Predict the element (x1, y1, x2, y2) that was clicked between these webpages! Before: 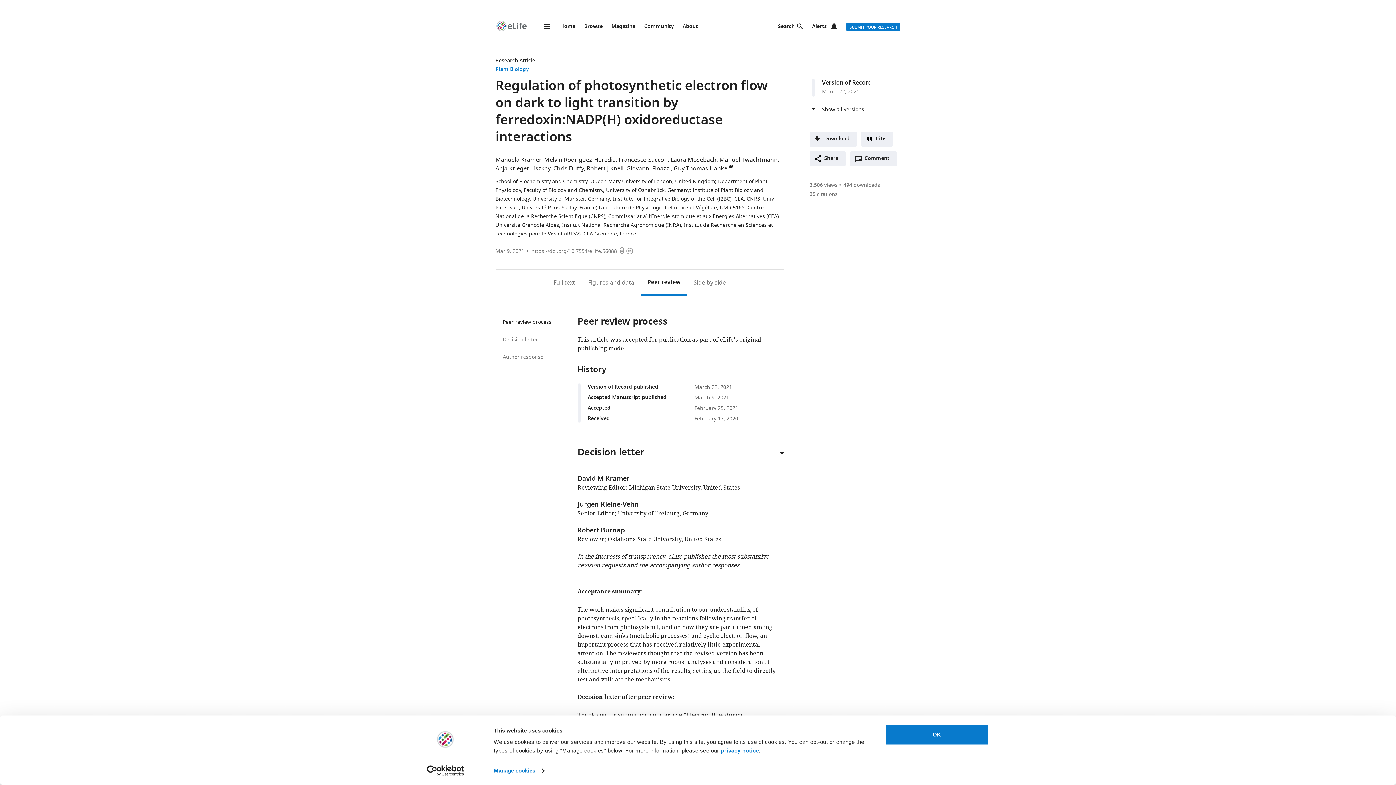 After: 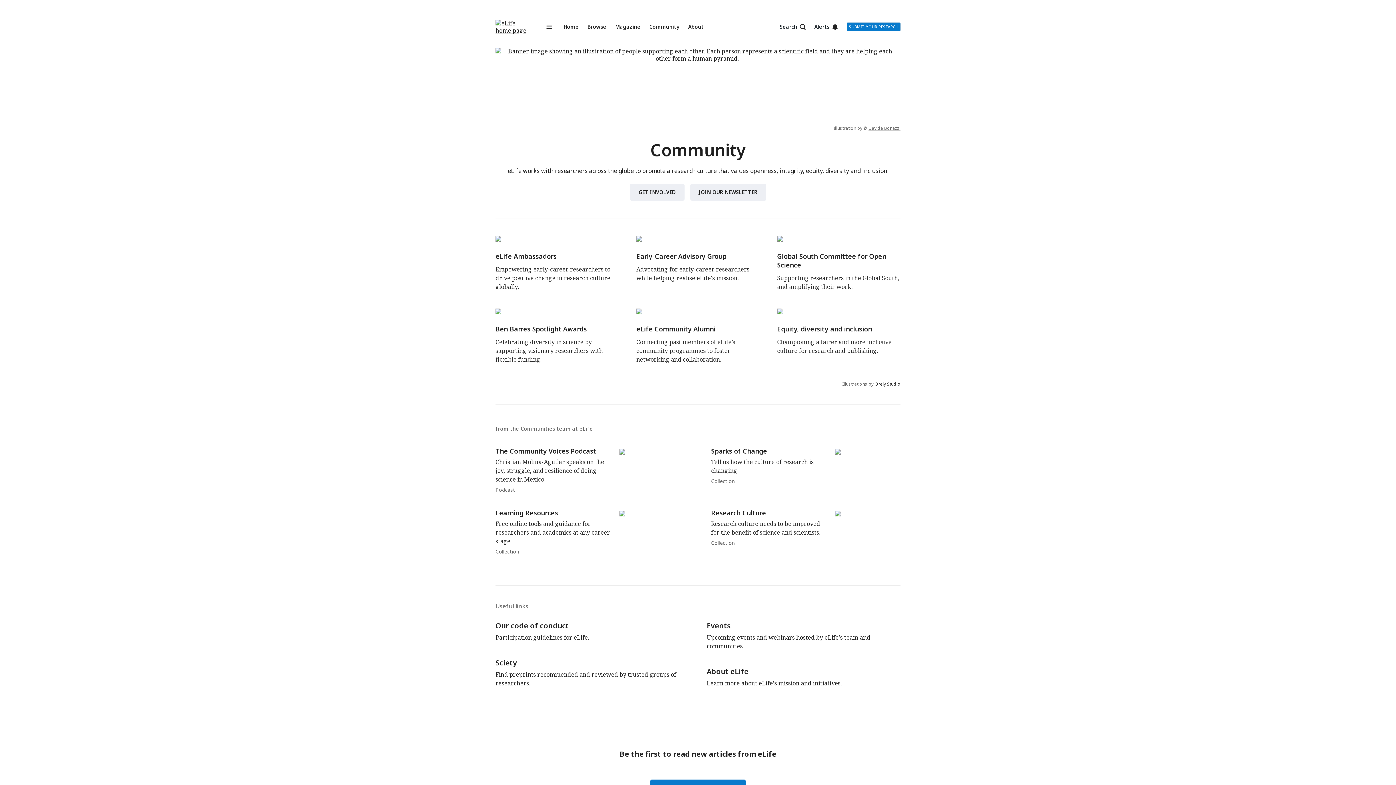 Action: bbox: (644, 22, 674, 30) label: Community